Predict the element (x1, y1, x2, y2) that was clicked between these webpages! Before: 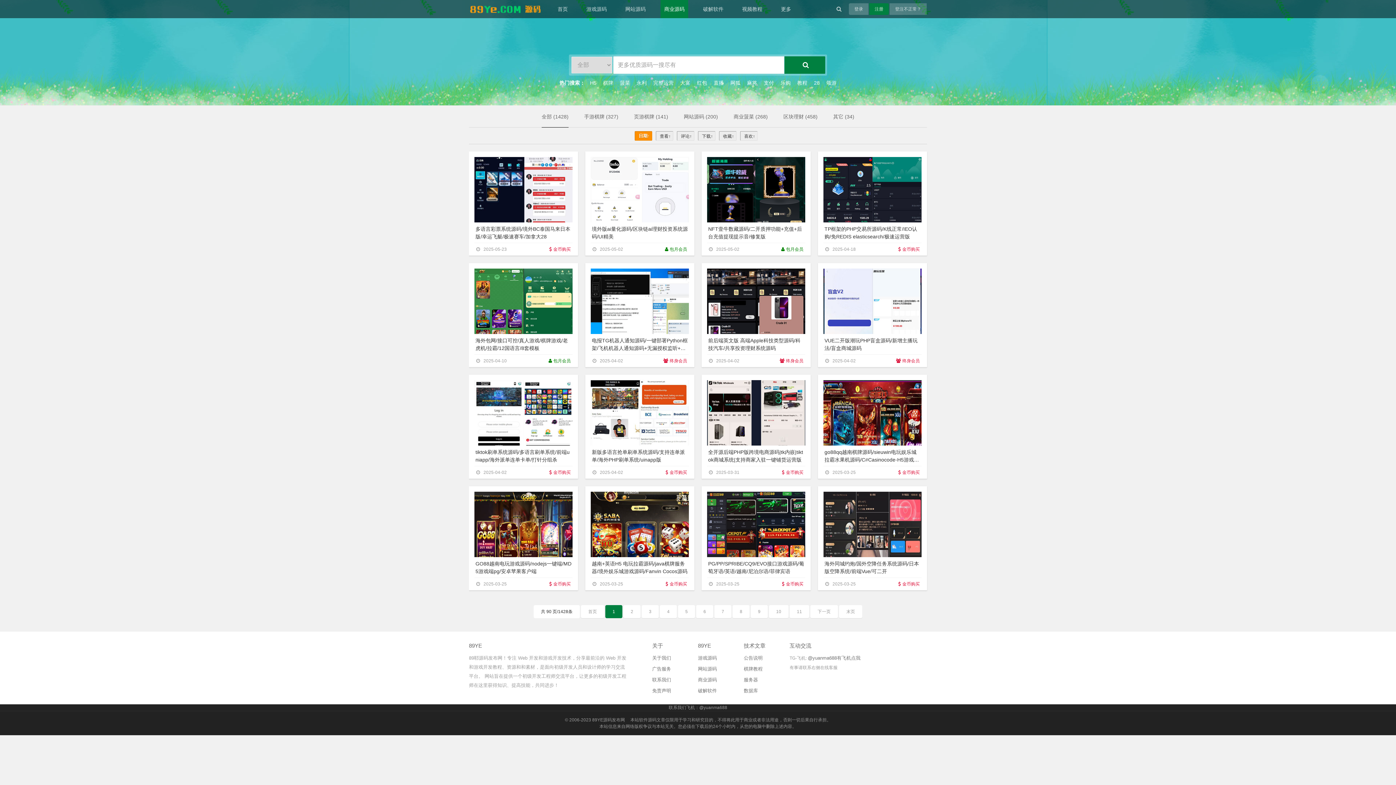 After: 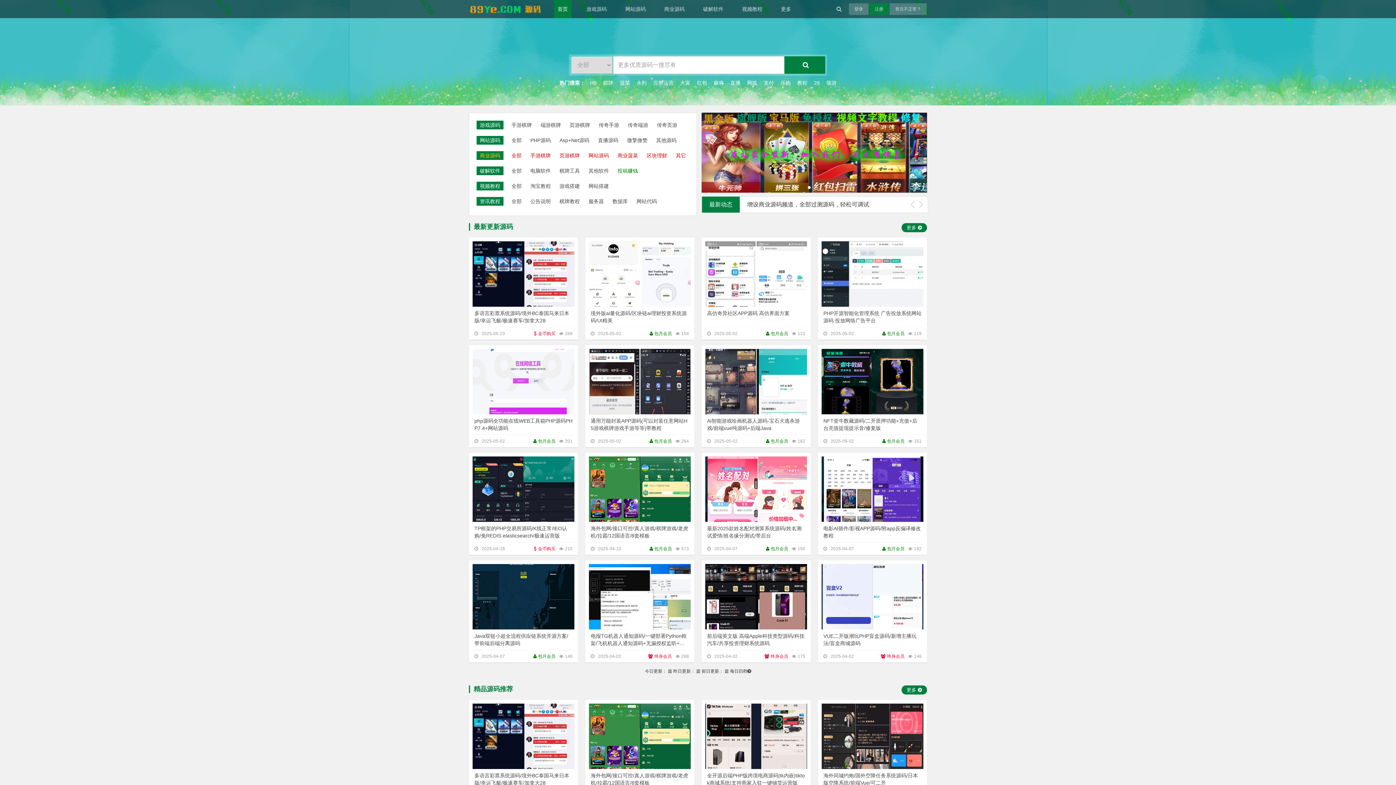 Action: label: 首页 bbox: (554, 0, 571, 18)